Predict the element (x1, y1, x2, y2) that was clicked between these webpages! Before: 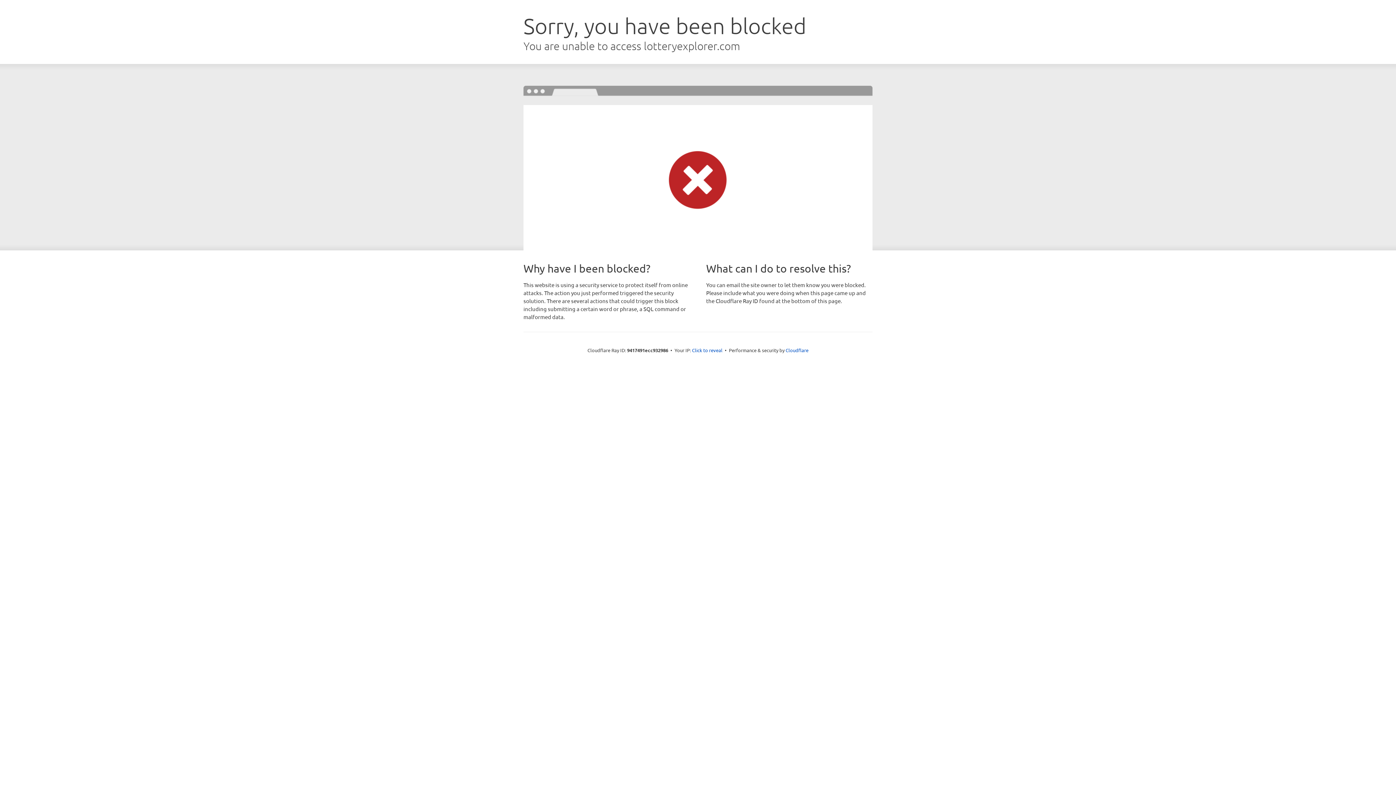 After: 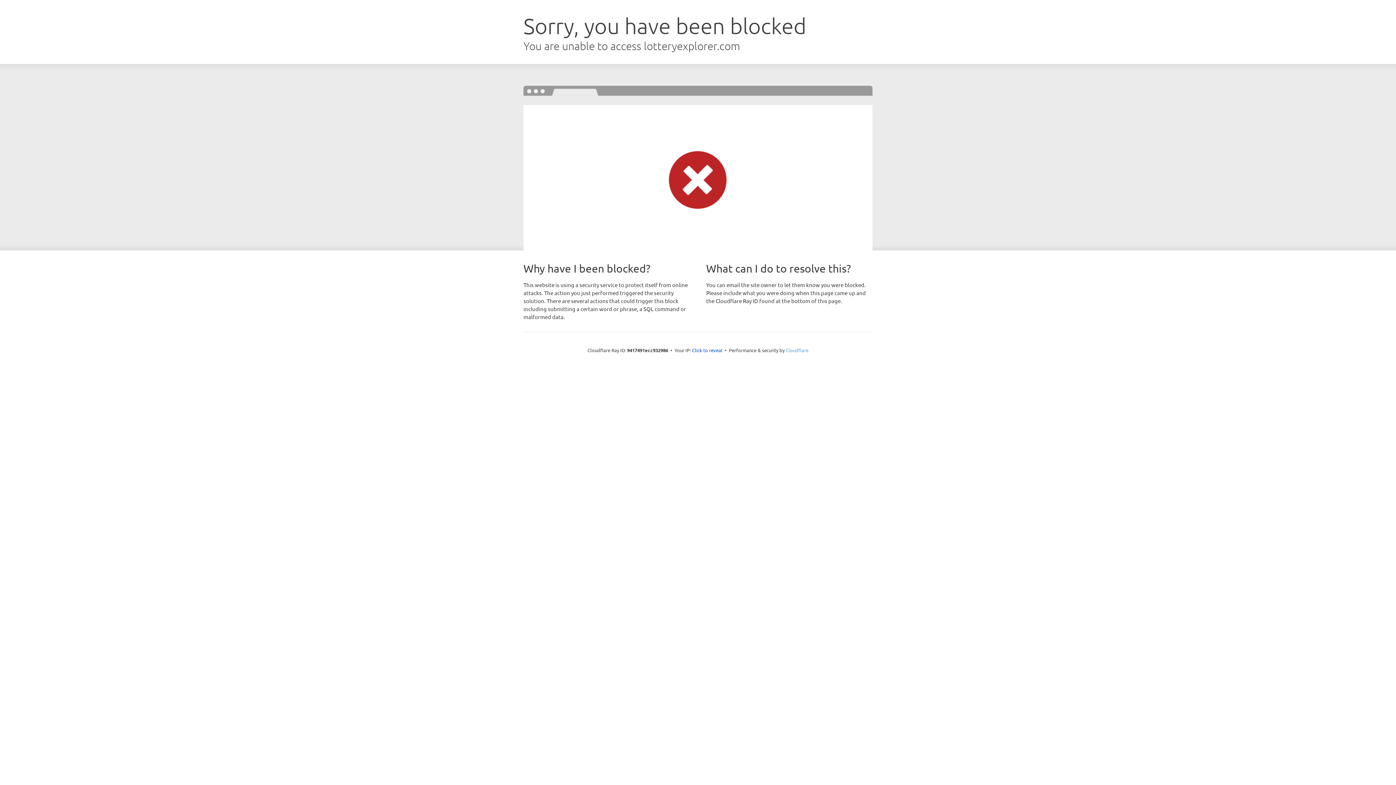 Action: label: Cloudflare bbox: (785, 347, 808, 353)